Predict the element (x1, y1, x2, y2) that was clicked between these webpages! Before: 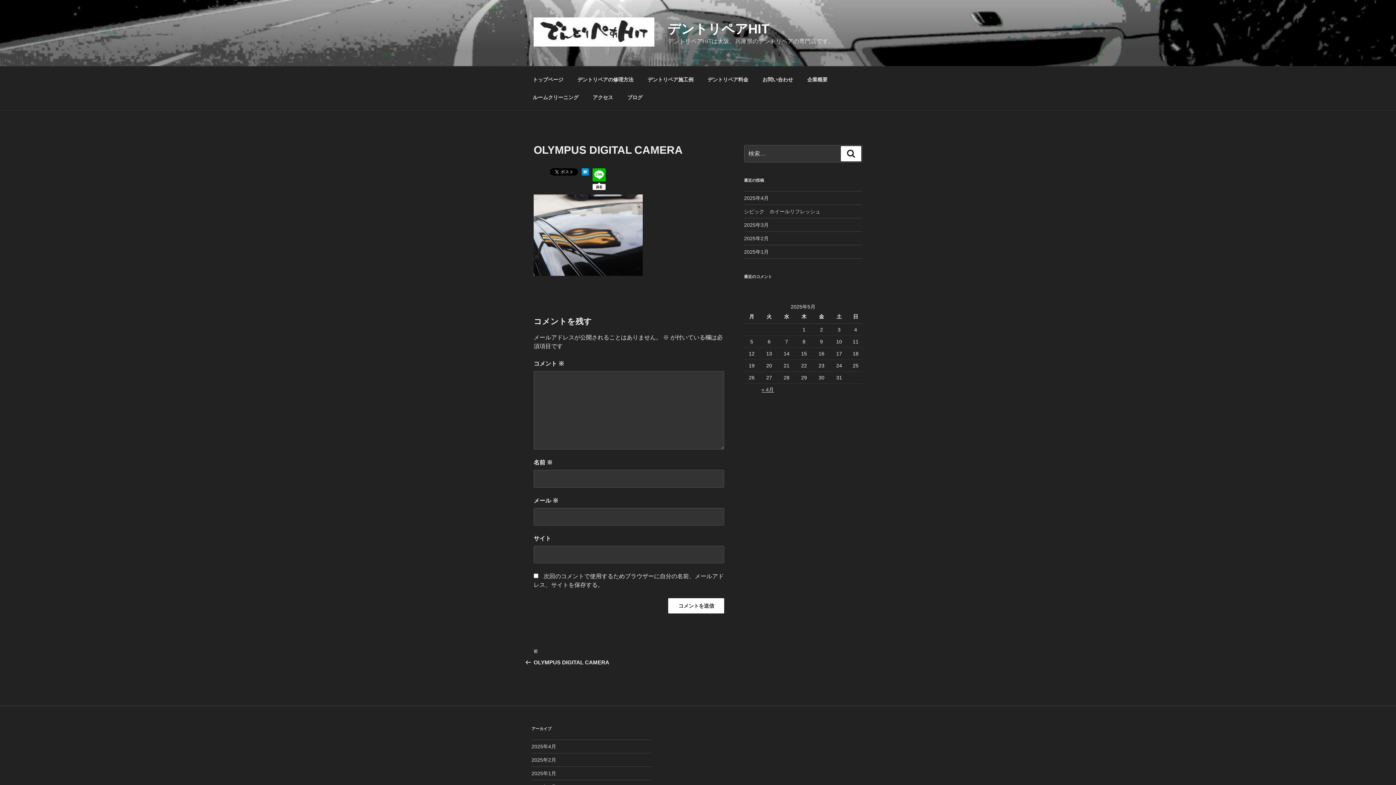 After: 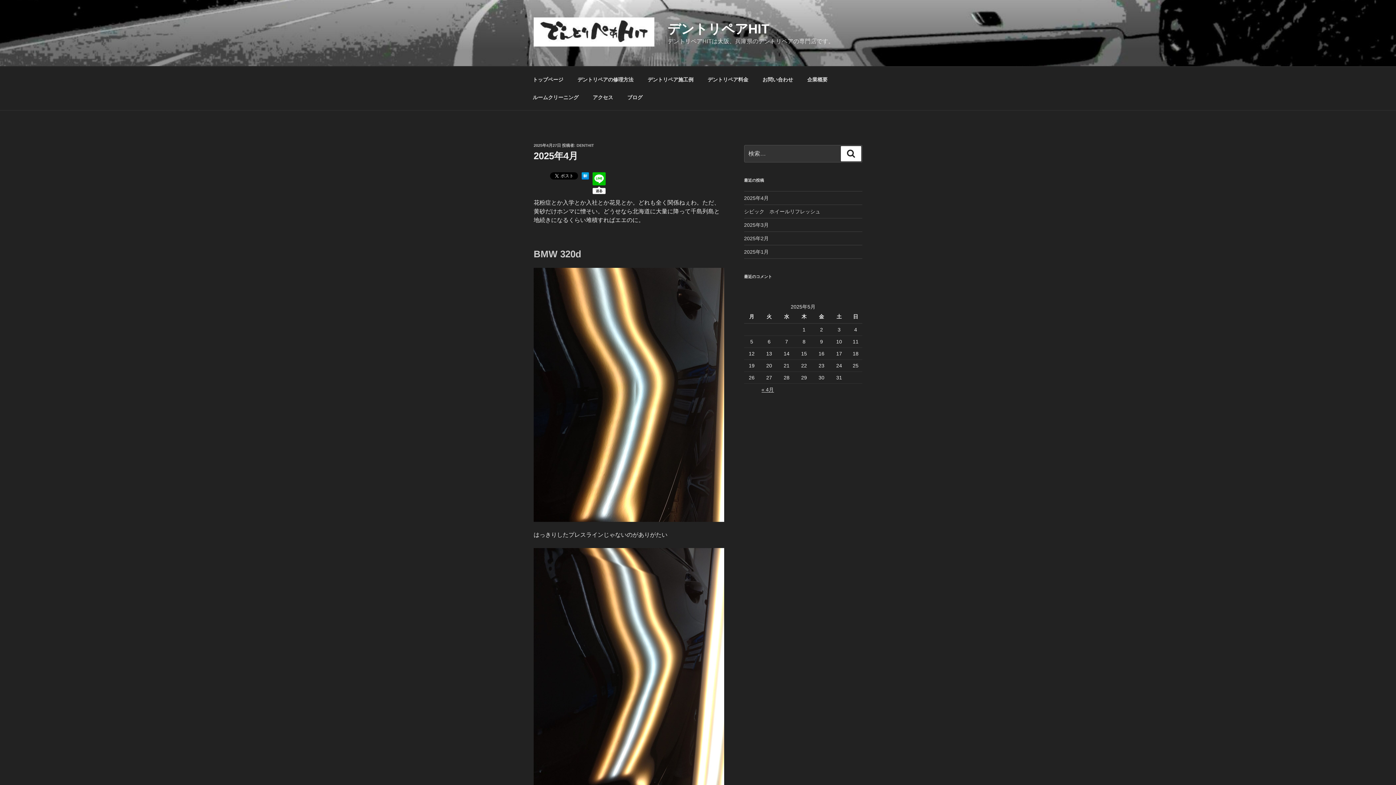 Action: bbox: (744, 195, 768, 201) label: 2025年4月